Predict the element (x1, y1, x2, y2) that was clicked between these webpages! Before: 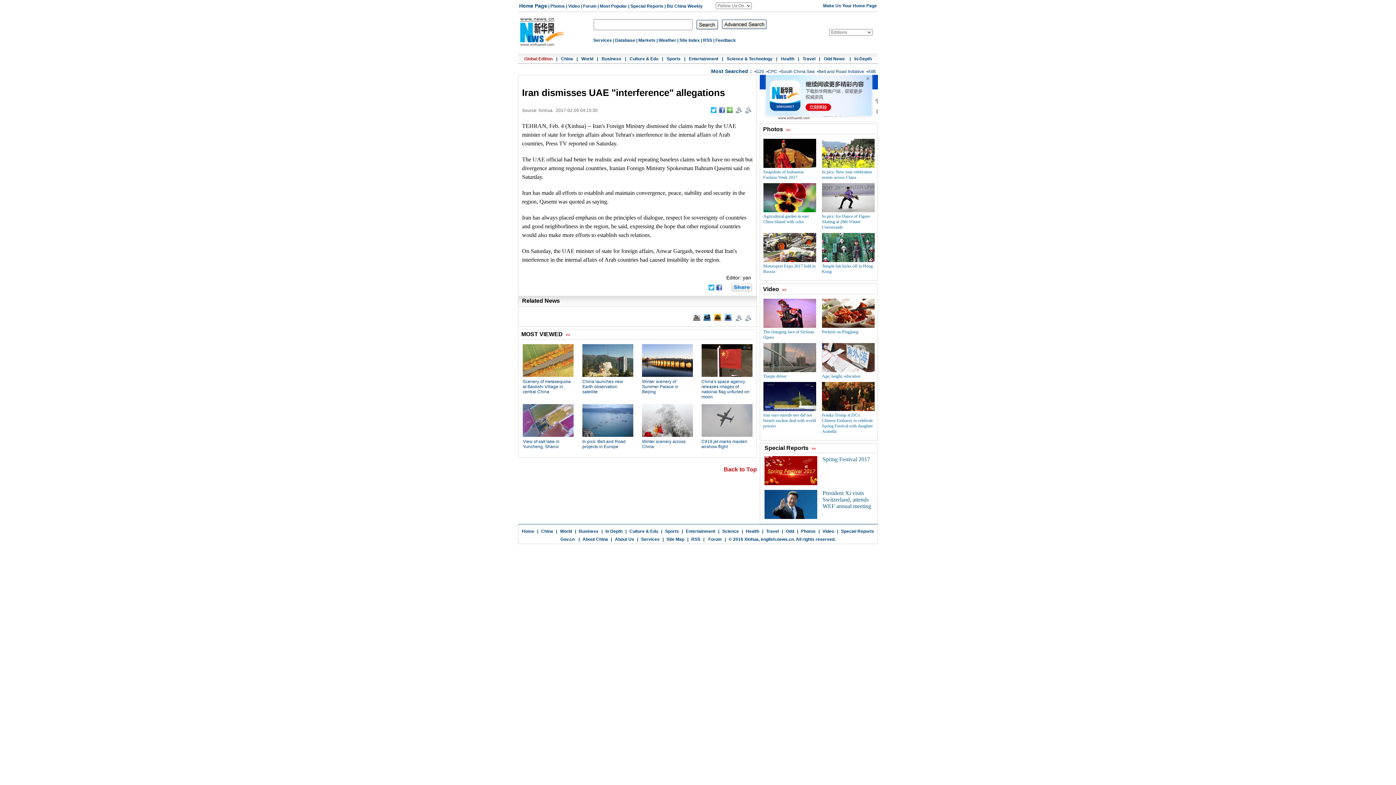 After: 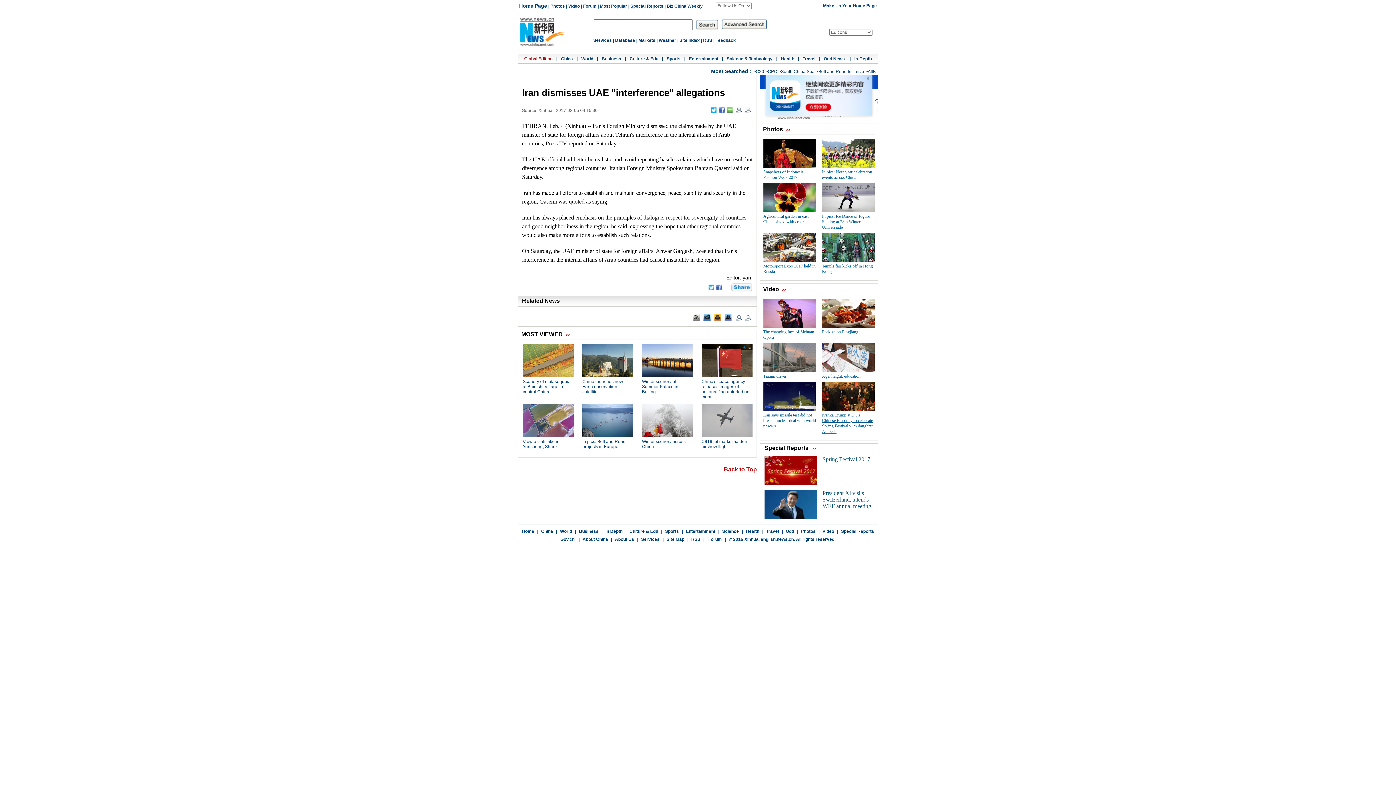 Action: bbox: (822, 412, 873, 434) label: Ivanka Trump at DC's Chinese Embassy to celebrate Spring Festival with daughter Arabella